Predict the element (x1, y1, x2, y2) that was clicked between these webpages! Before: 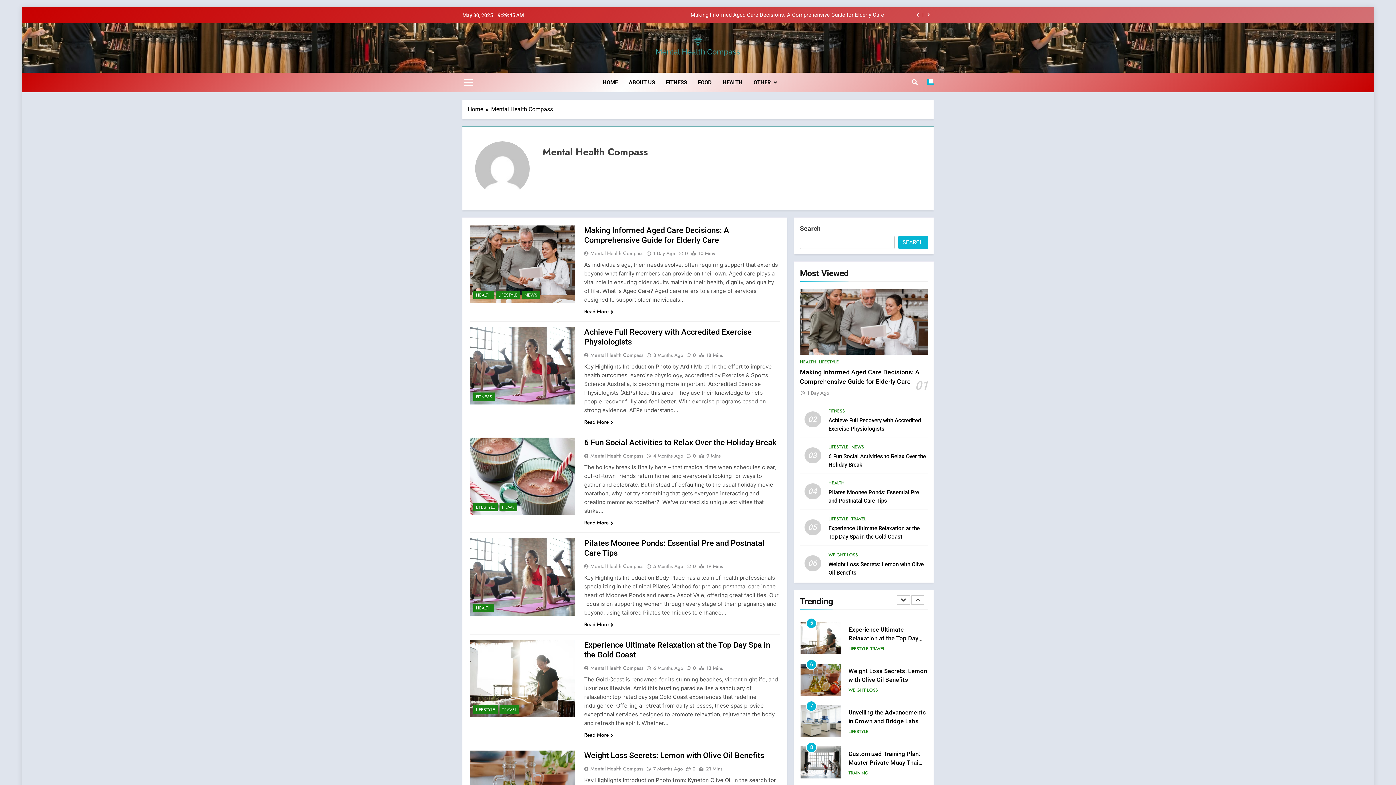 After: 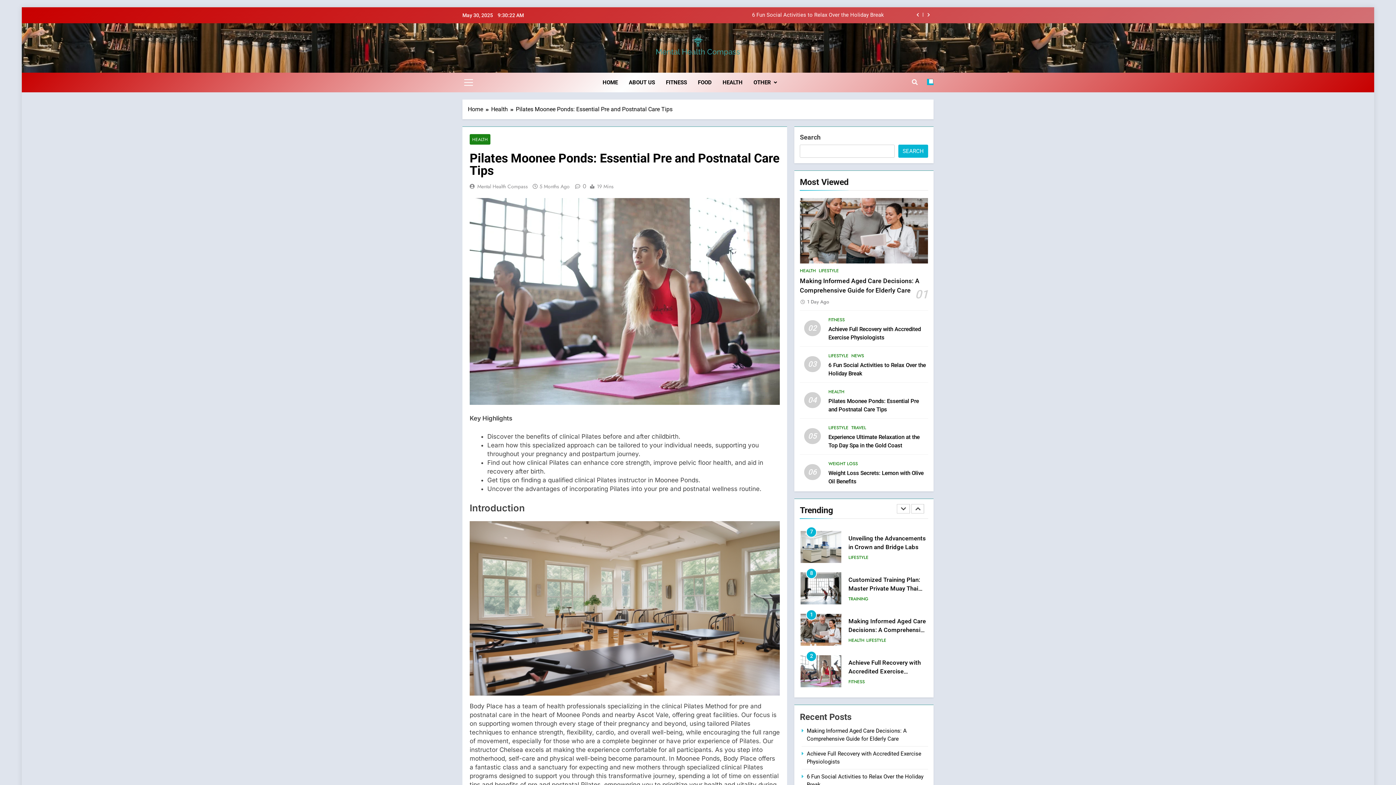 Action: label: 0 bbox: (683, 562, 695, 569)